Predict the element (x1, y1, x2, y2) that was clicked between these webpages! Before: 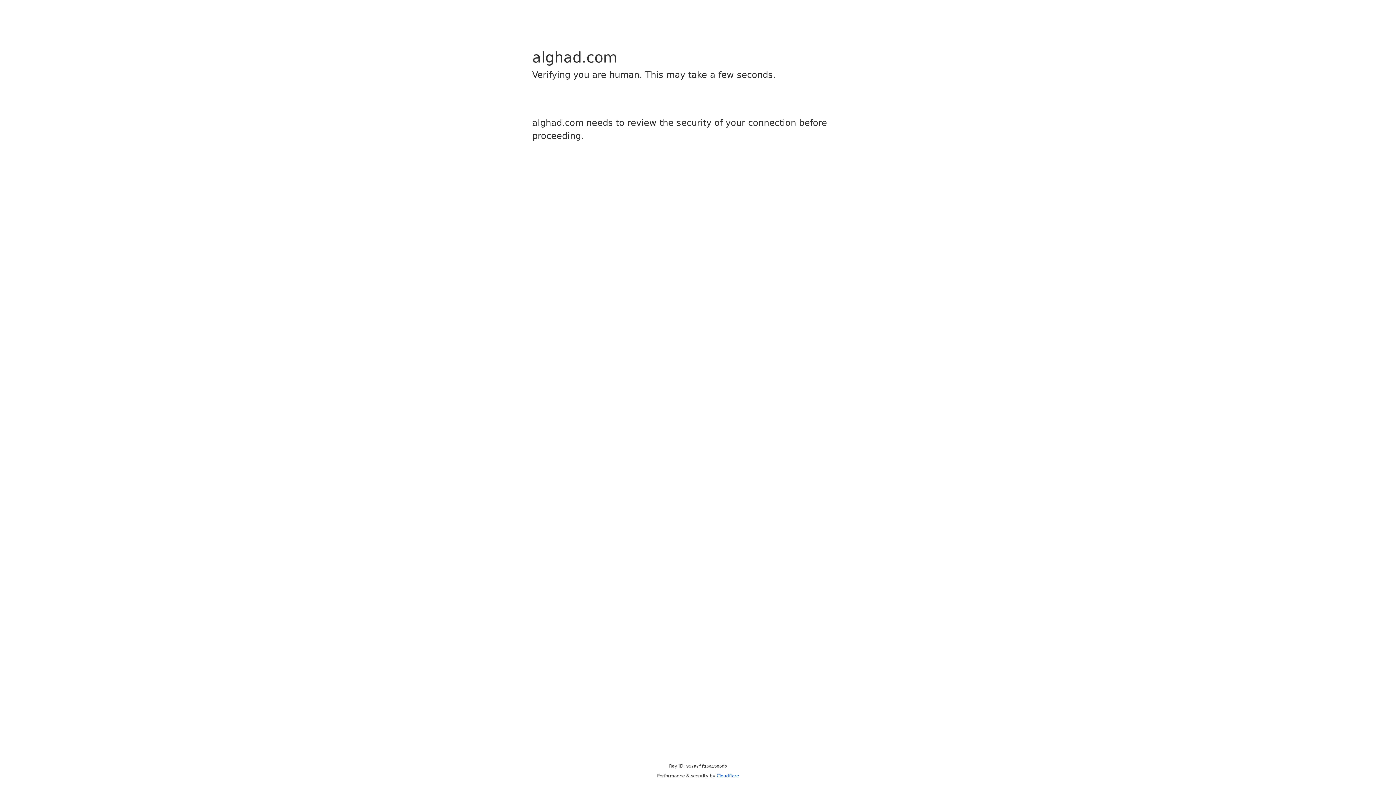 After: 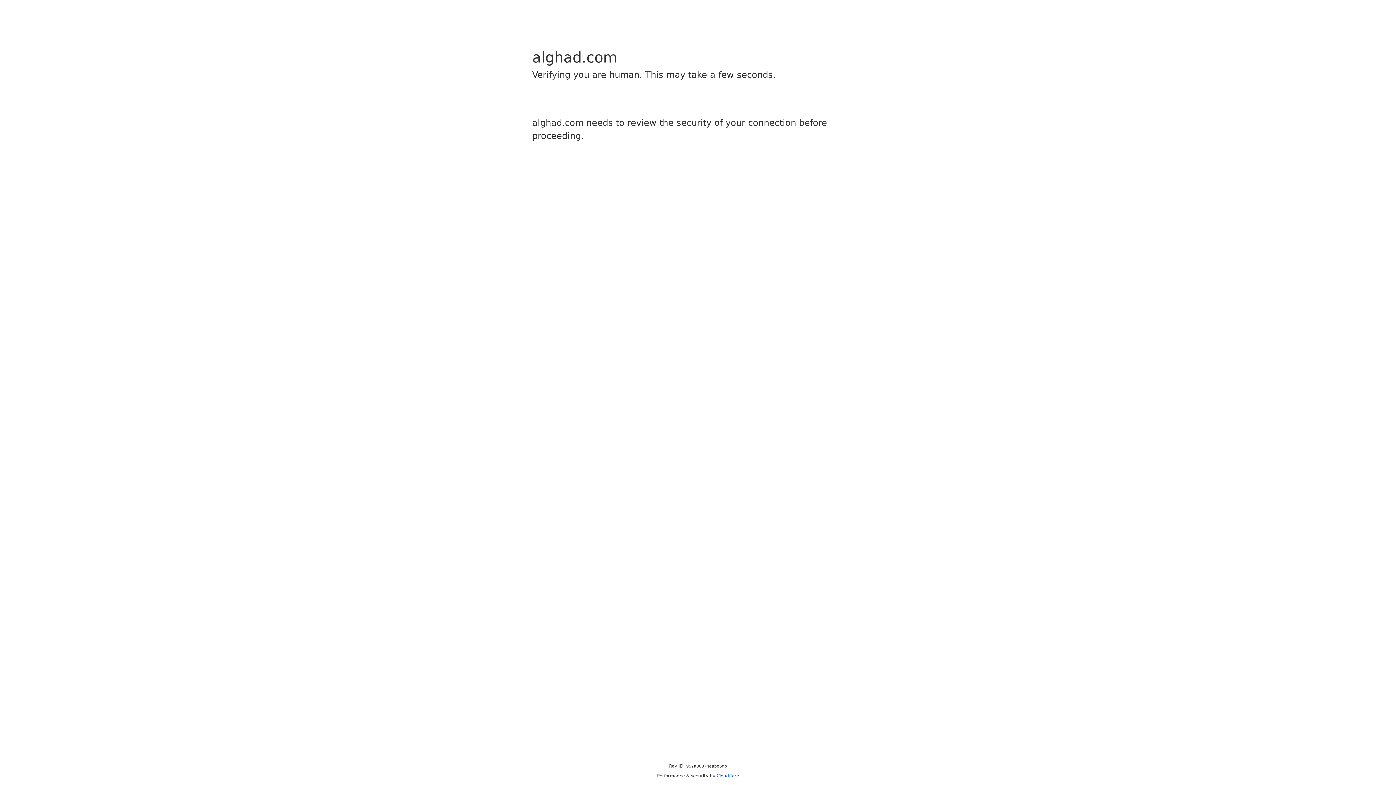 Action: label: Cloudflare bbox: (716, 773, 739, 778)